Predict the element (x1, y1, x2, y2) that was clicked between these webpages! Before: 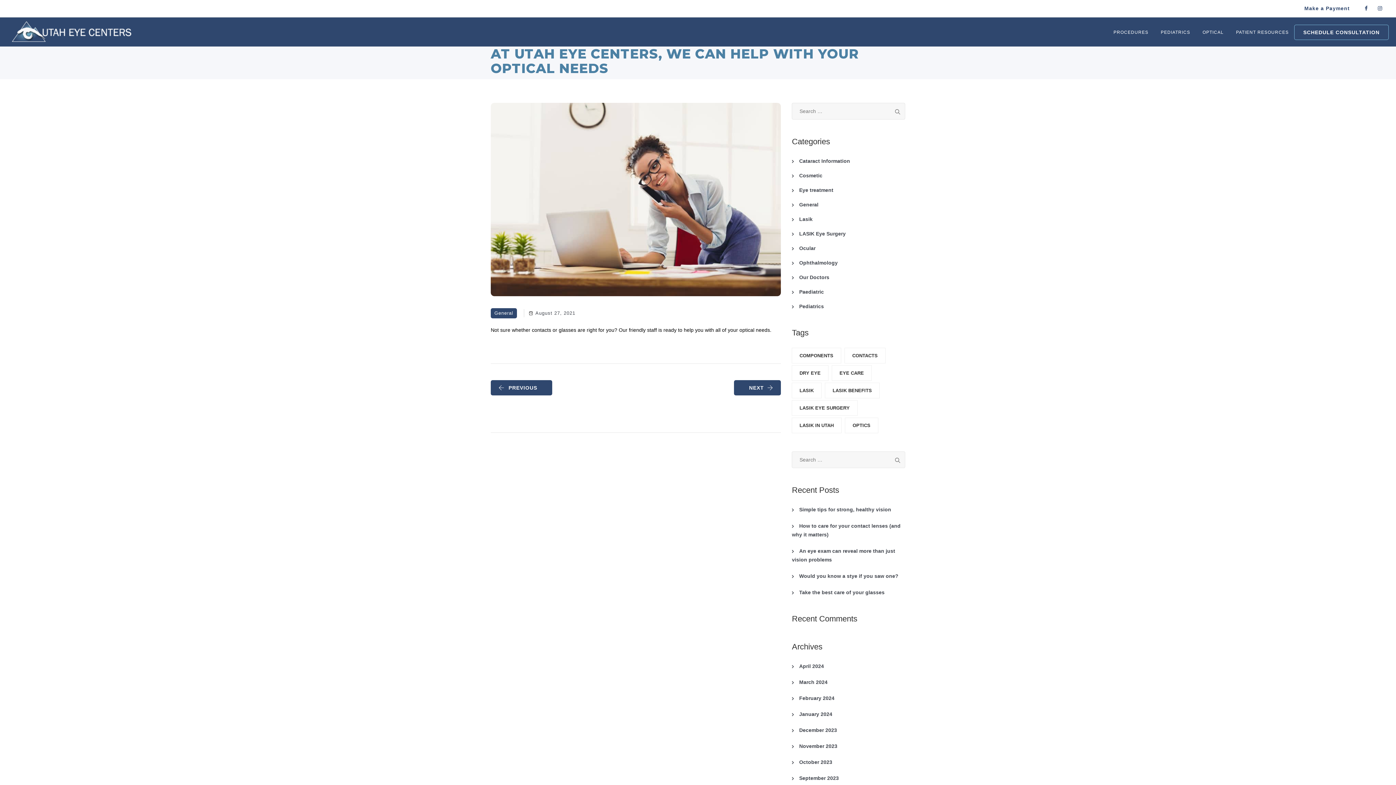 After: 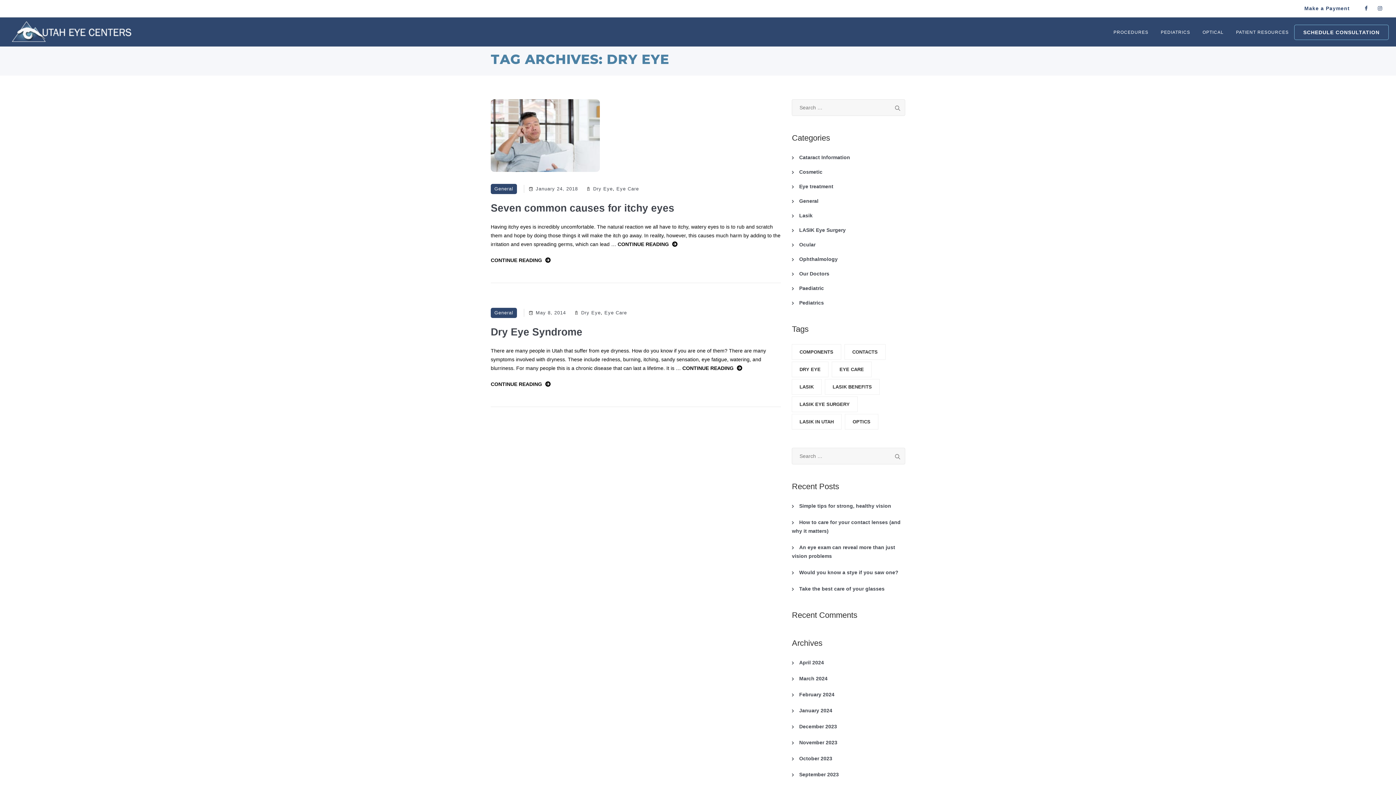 Action: label: Dry Eye (2 items) bbox: (792, 365, 828, 381)